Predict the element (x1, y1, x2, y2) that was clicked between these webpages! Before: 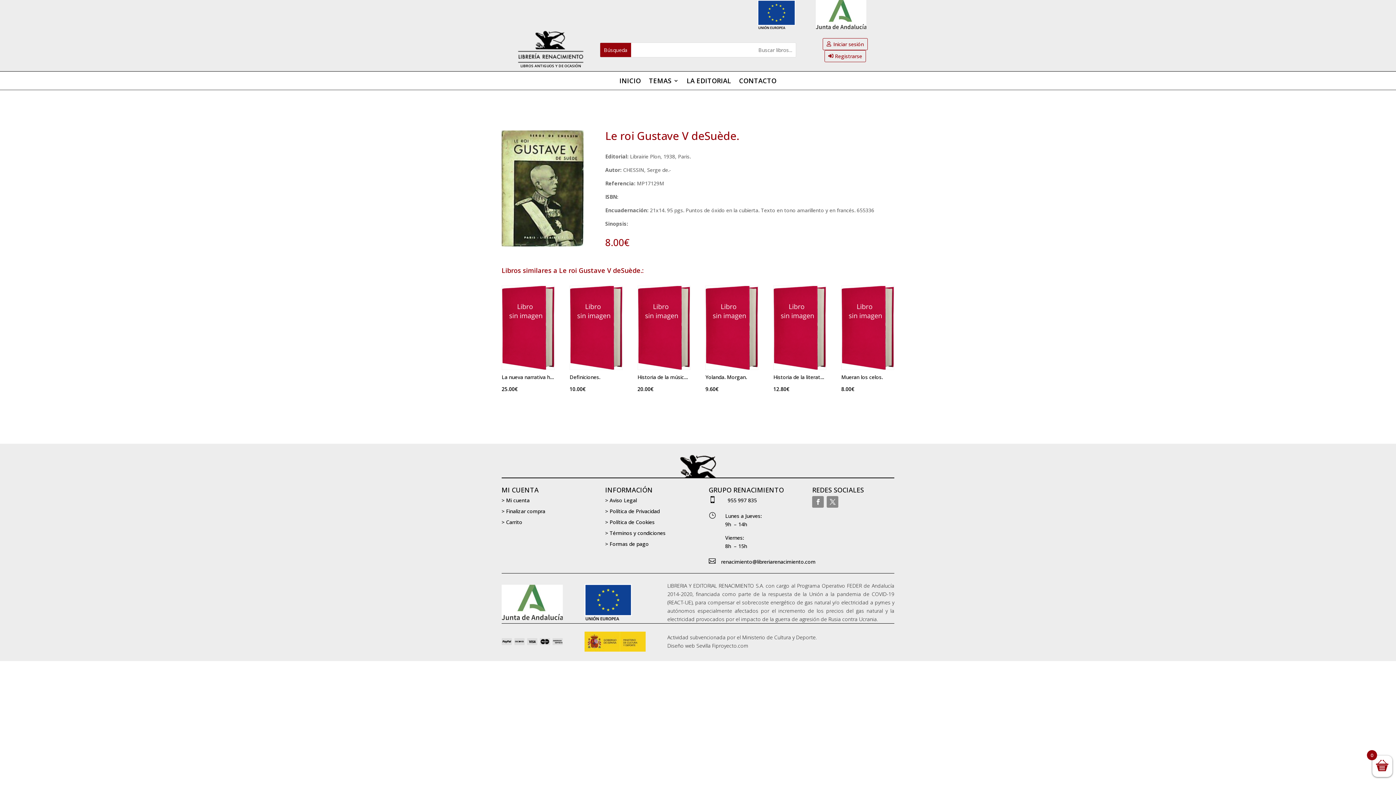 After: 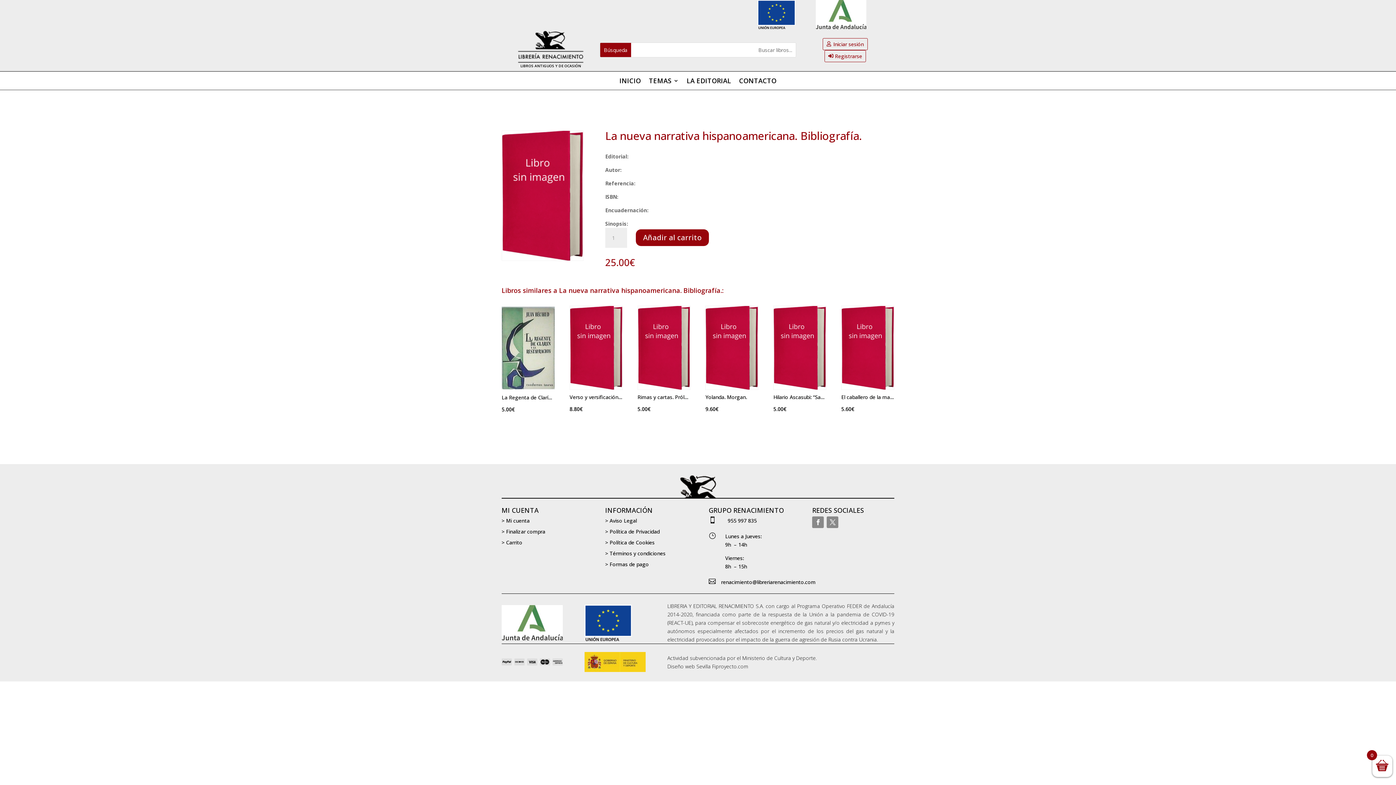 Action: label: La nueva narrativa hispanoamericana. Bibliografía.
25.00€ bbox: (501, 285, 554, 394)